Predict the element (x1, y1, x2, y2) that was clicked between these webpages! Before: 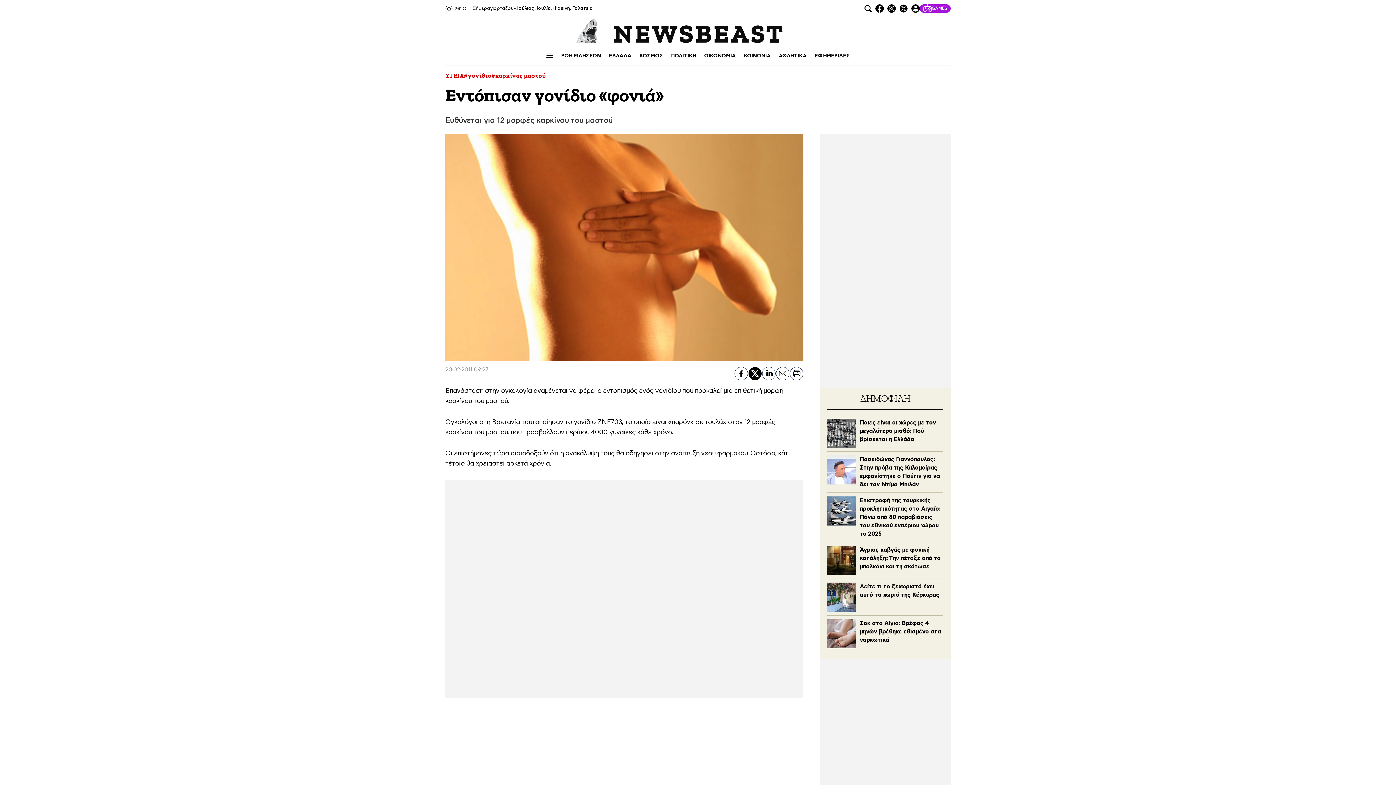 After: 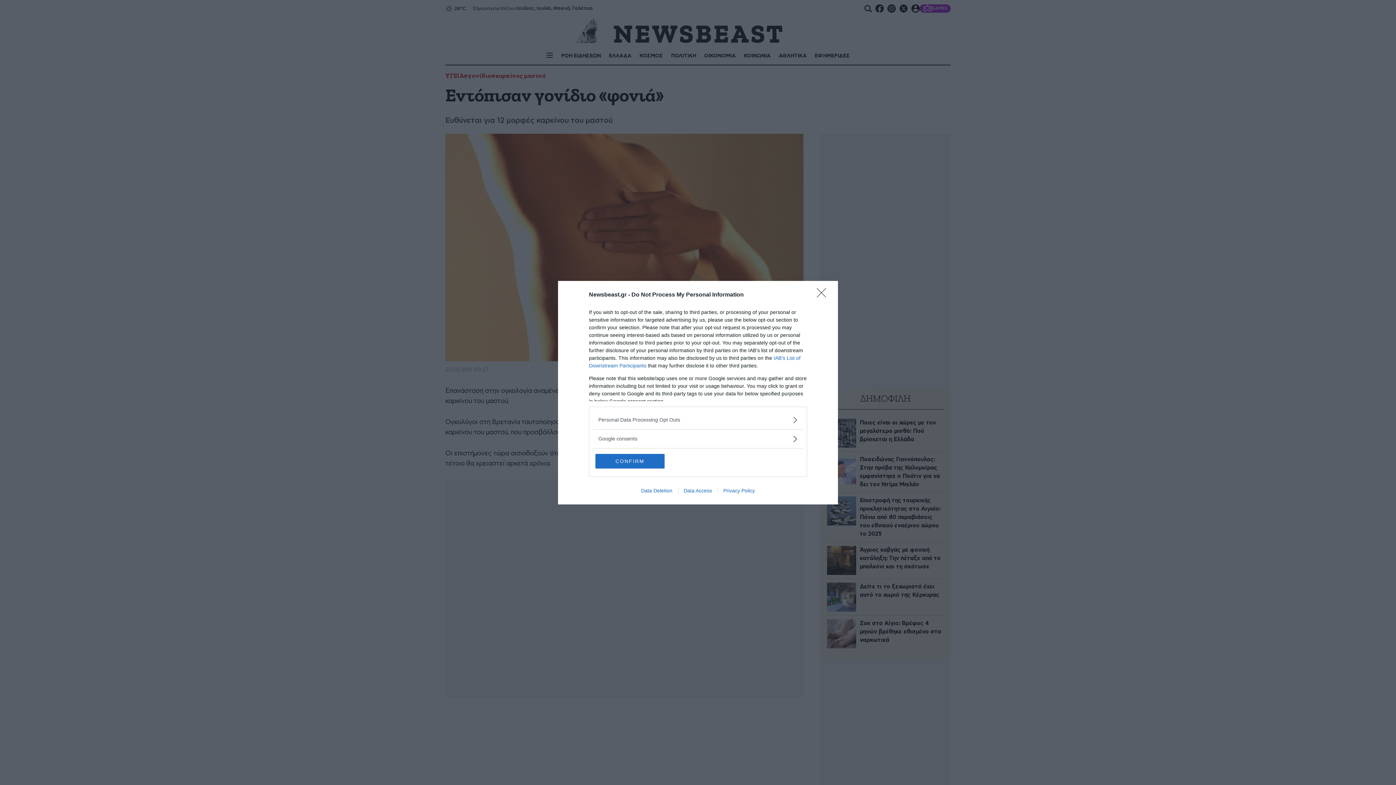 Action: bbox: (748, 366, 762, 380)